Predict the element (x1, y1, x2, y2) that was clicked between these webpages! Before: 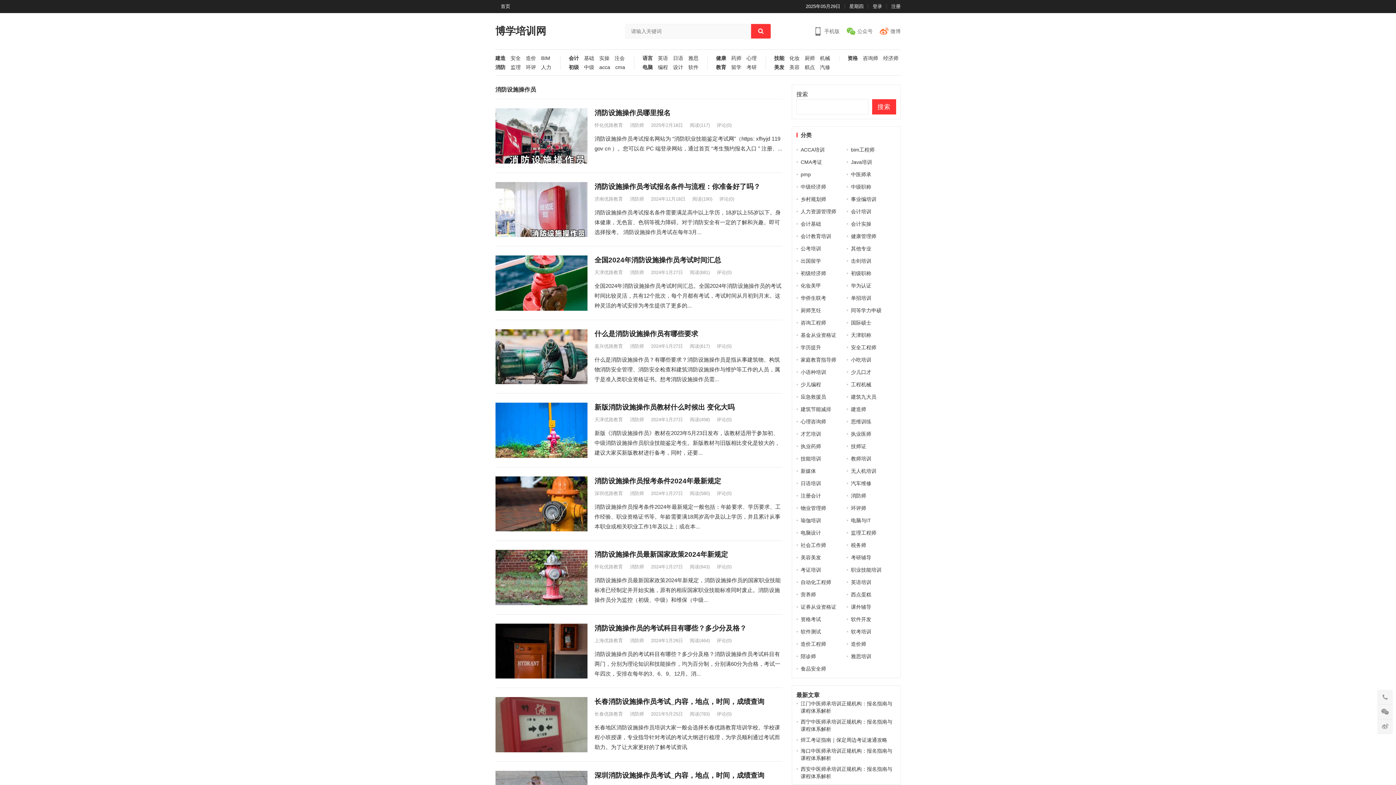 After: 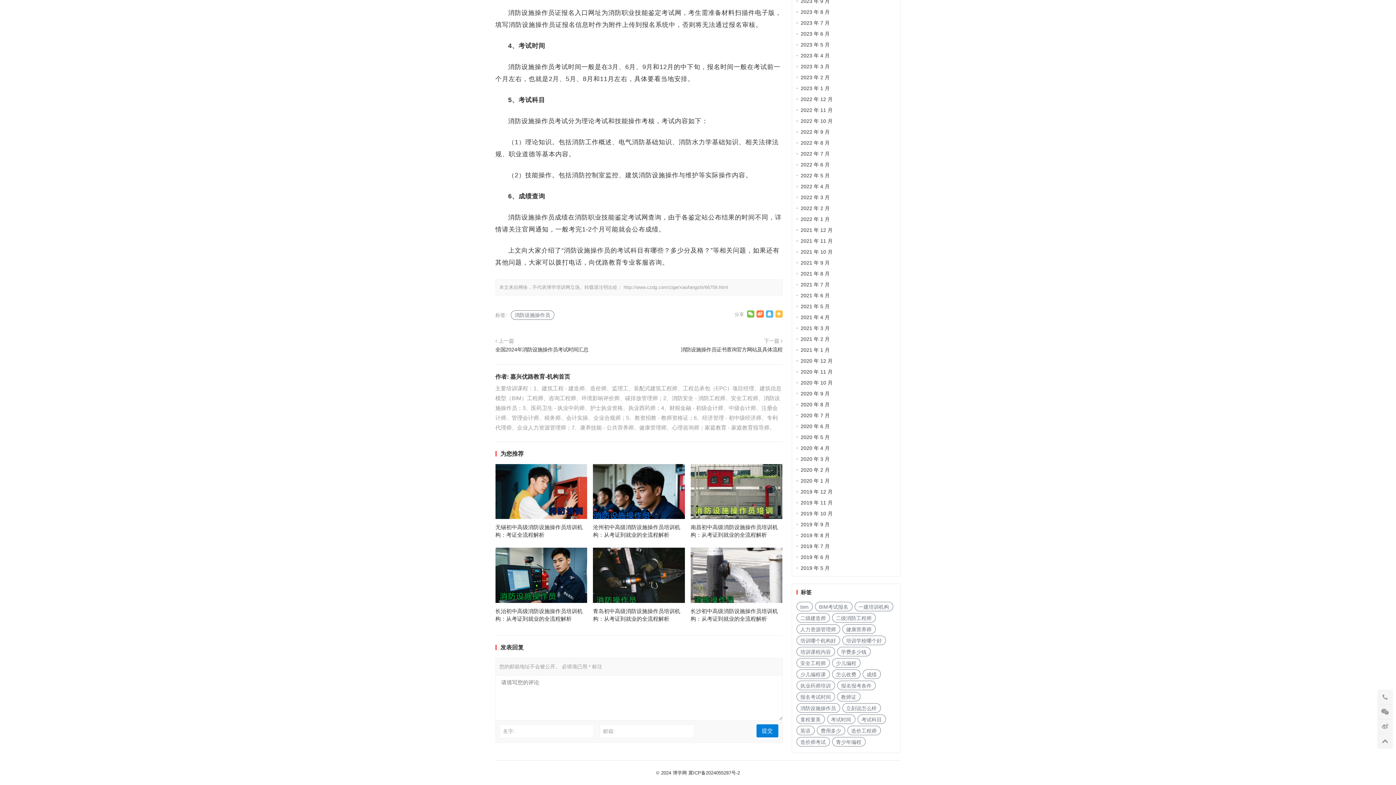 Action: label: 评论(0) bbox: (716, 343, 731, 348)